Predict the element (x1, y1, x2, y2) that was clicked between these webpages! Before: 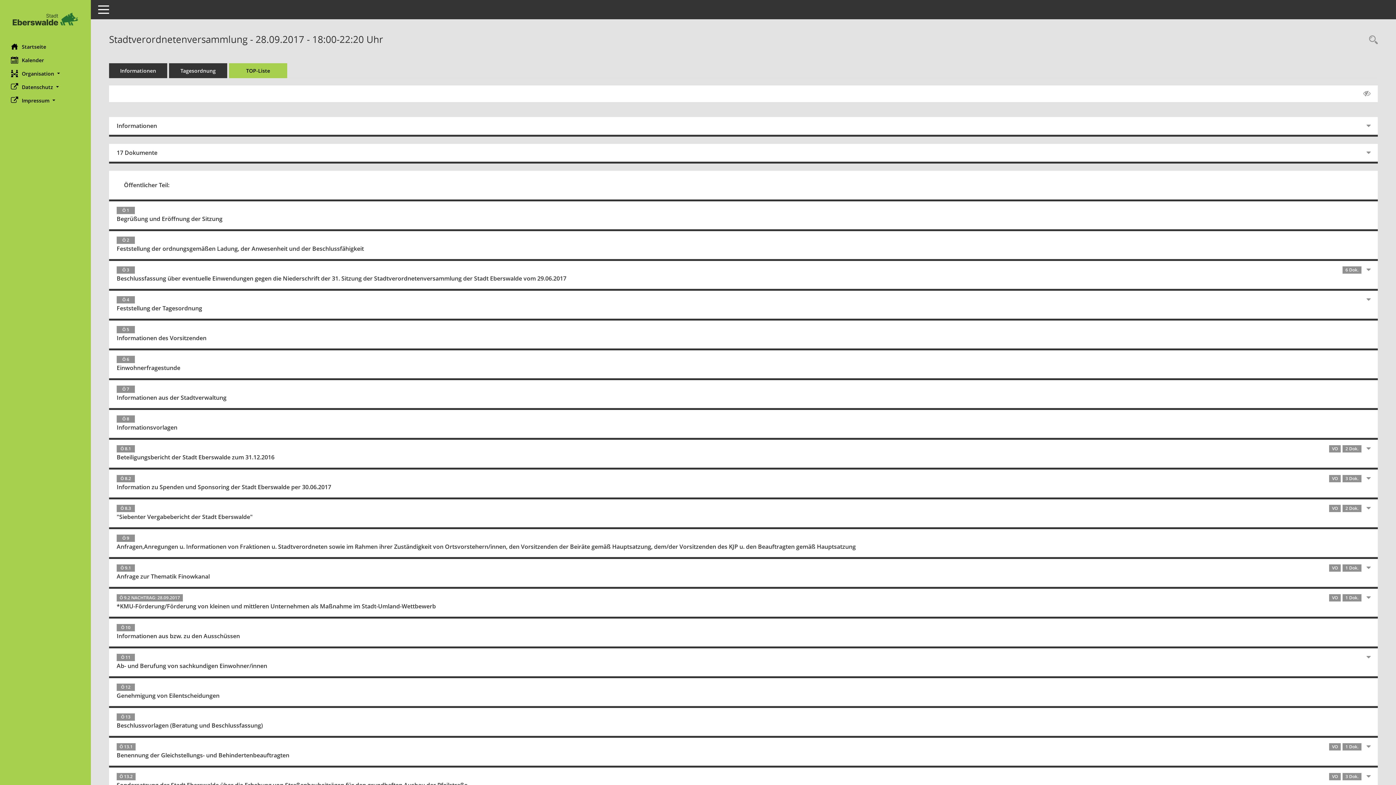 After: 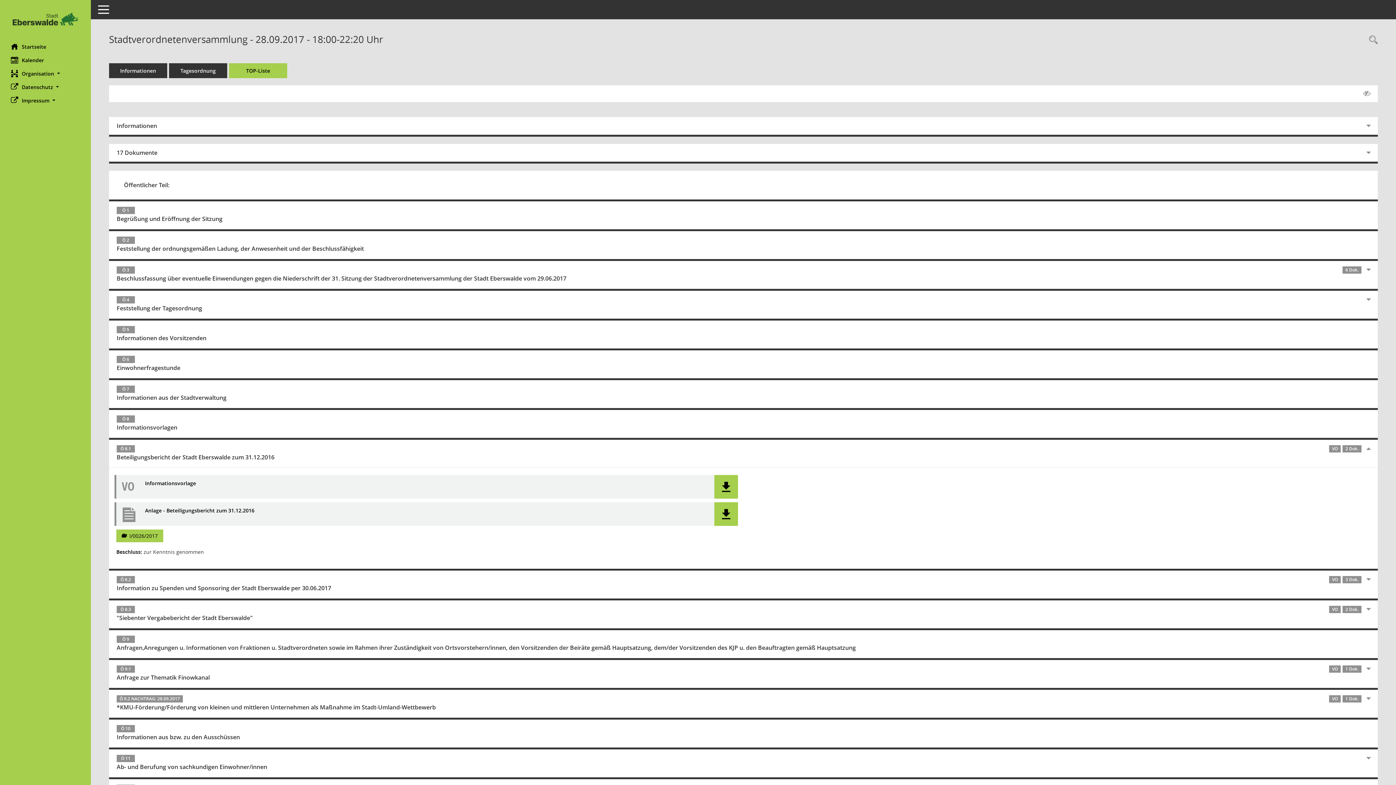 Action: label: Ö 8.1
VO2 Dok.
Beteiligungsbericht der Stadt Eberswalde zum 31.12.2016 bbox: (109, 440, 1369, 467)